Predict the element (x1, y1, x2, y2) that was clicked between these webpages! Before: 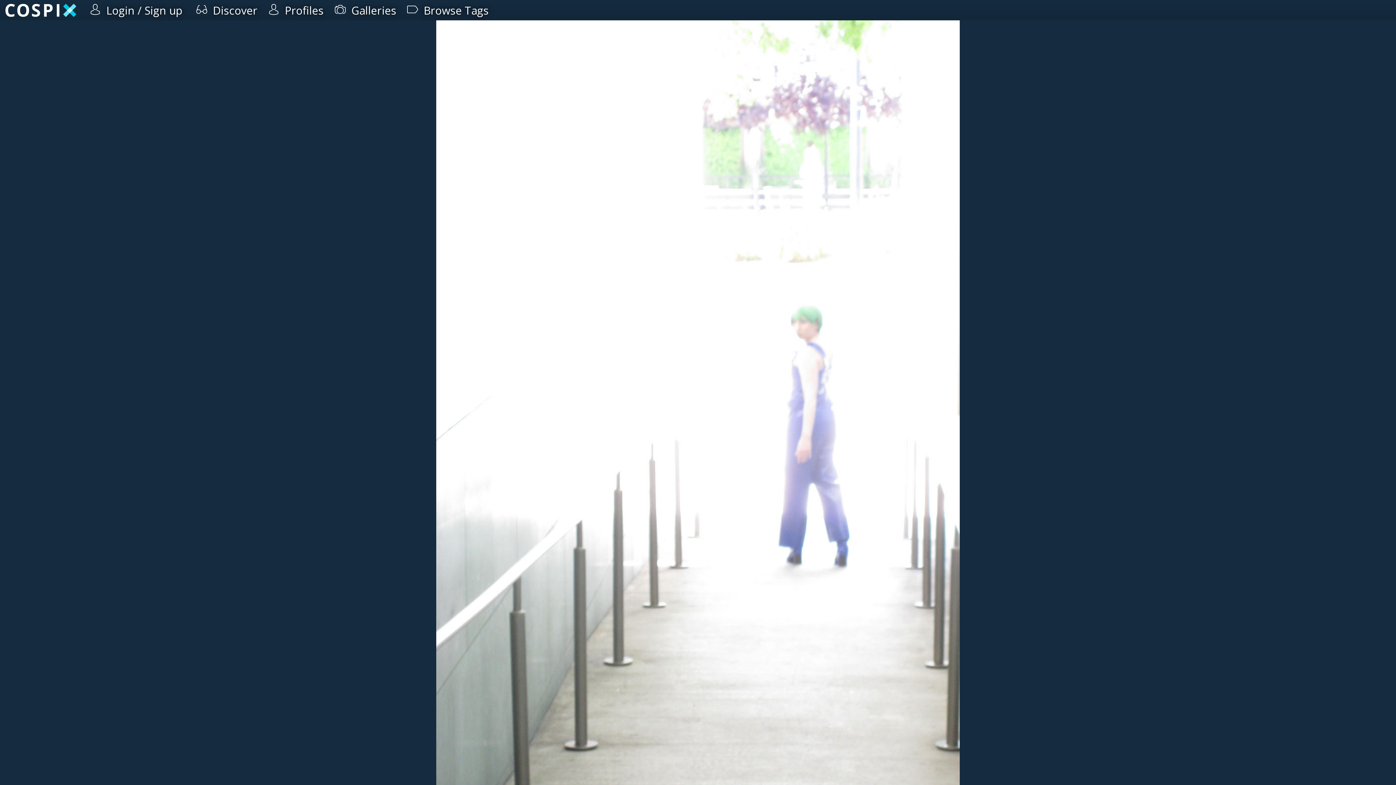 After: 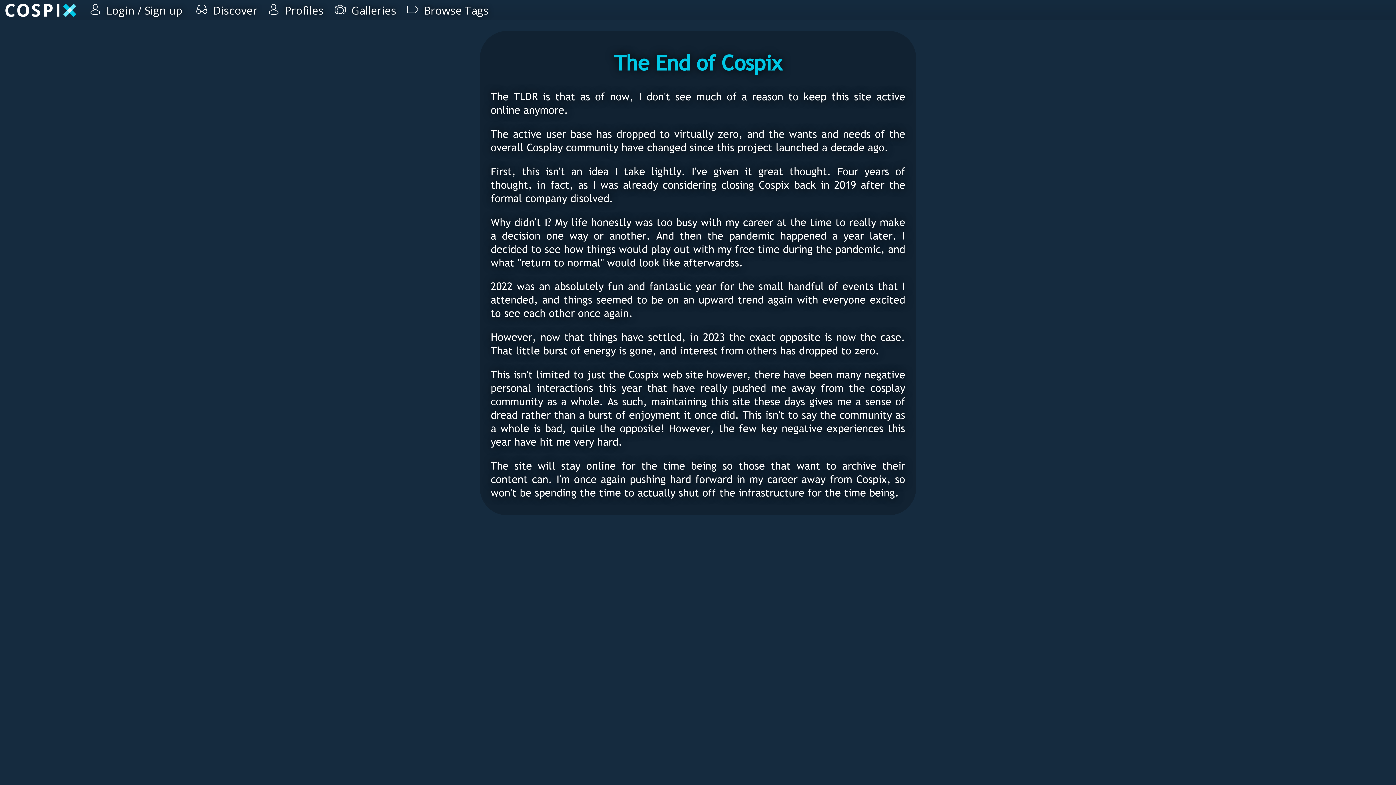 Action: bbox: (0, 0, 54, 13)